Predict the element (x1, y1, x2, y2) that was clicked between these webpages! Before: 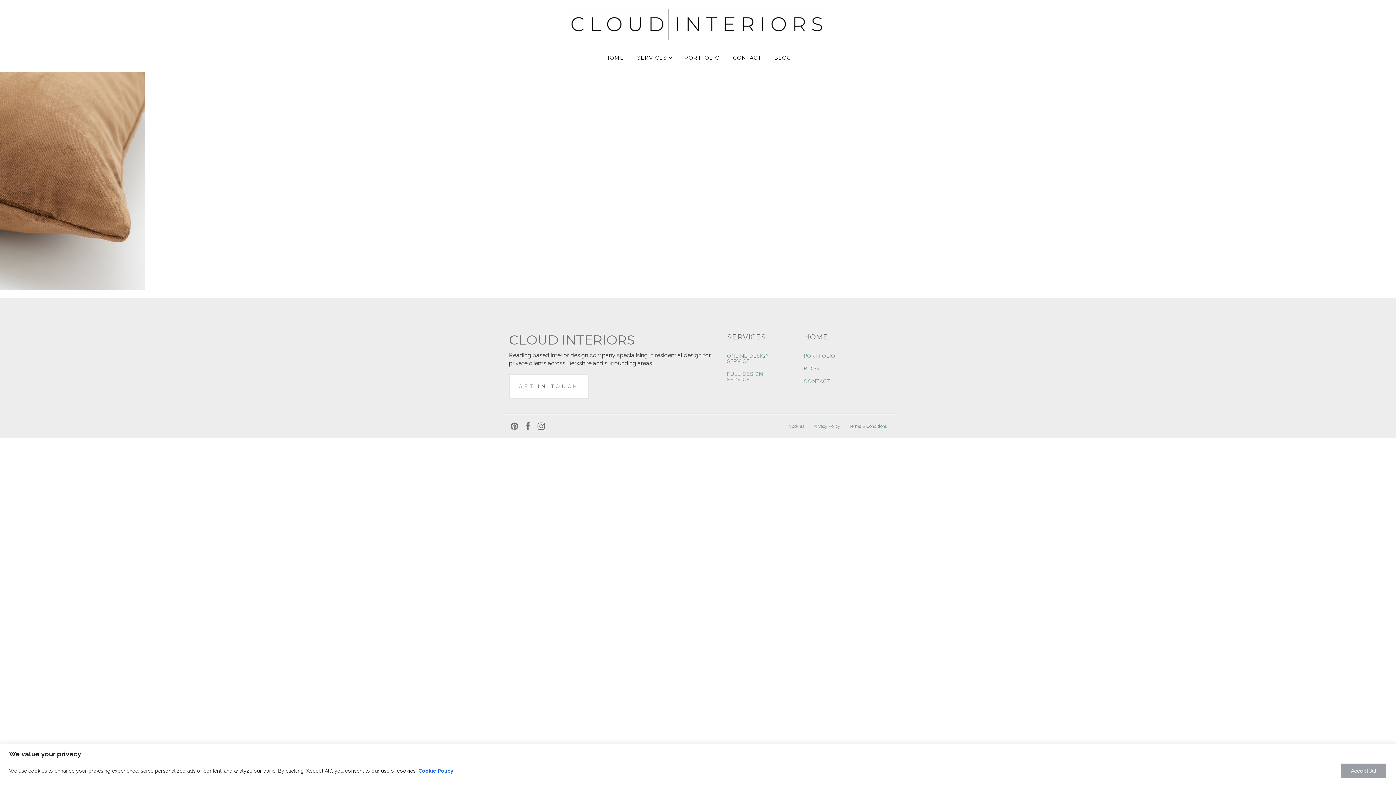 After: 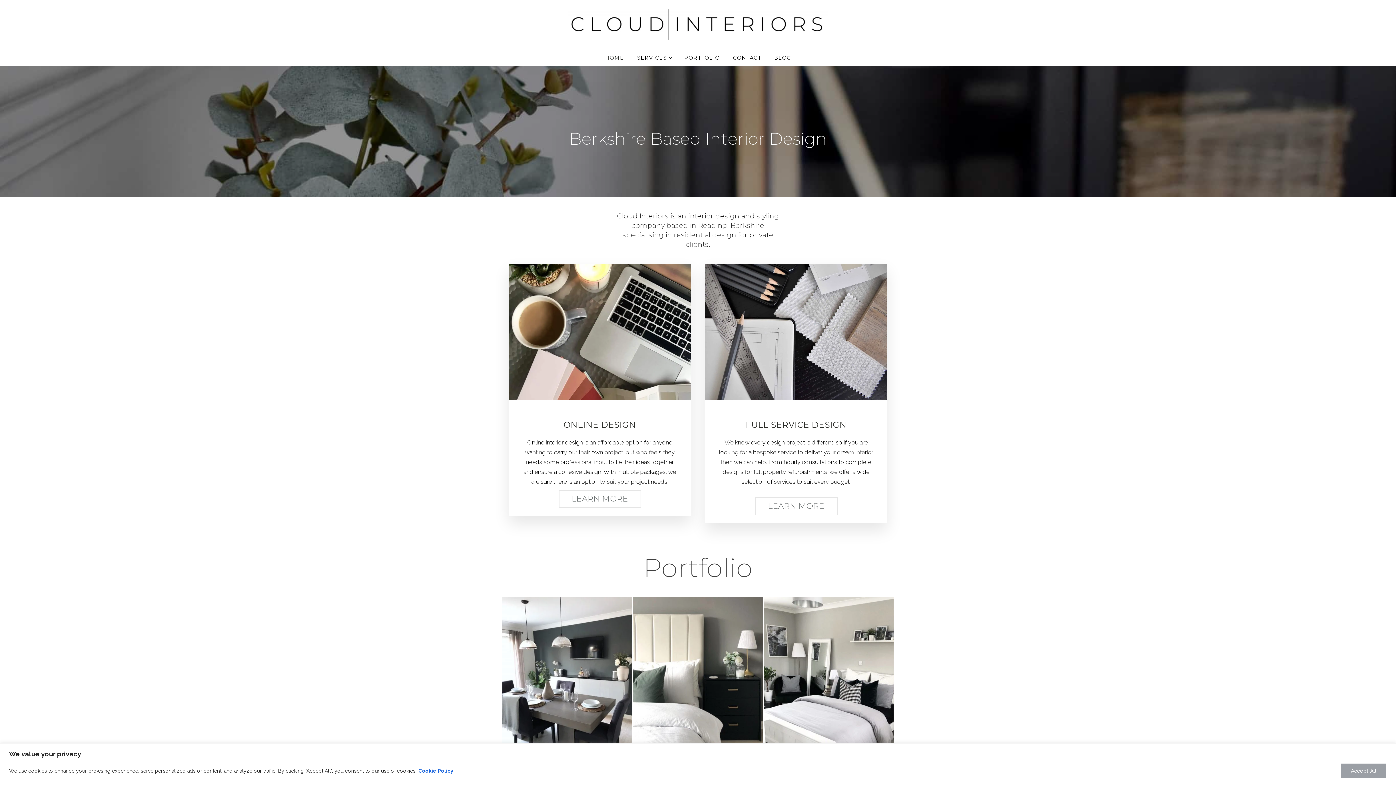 Action: bbox: (512, 7, 884, 42)